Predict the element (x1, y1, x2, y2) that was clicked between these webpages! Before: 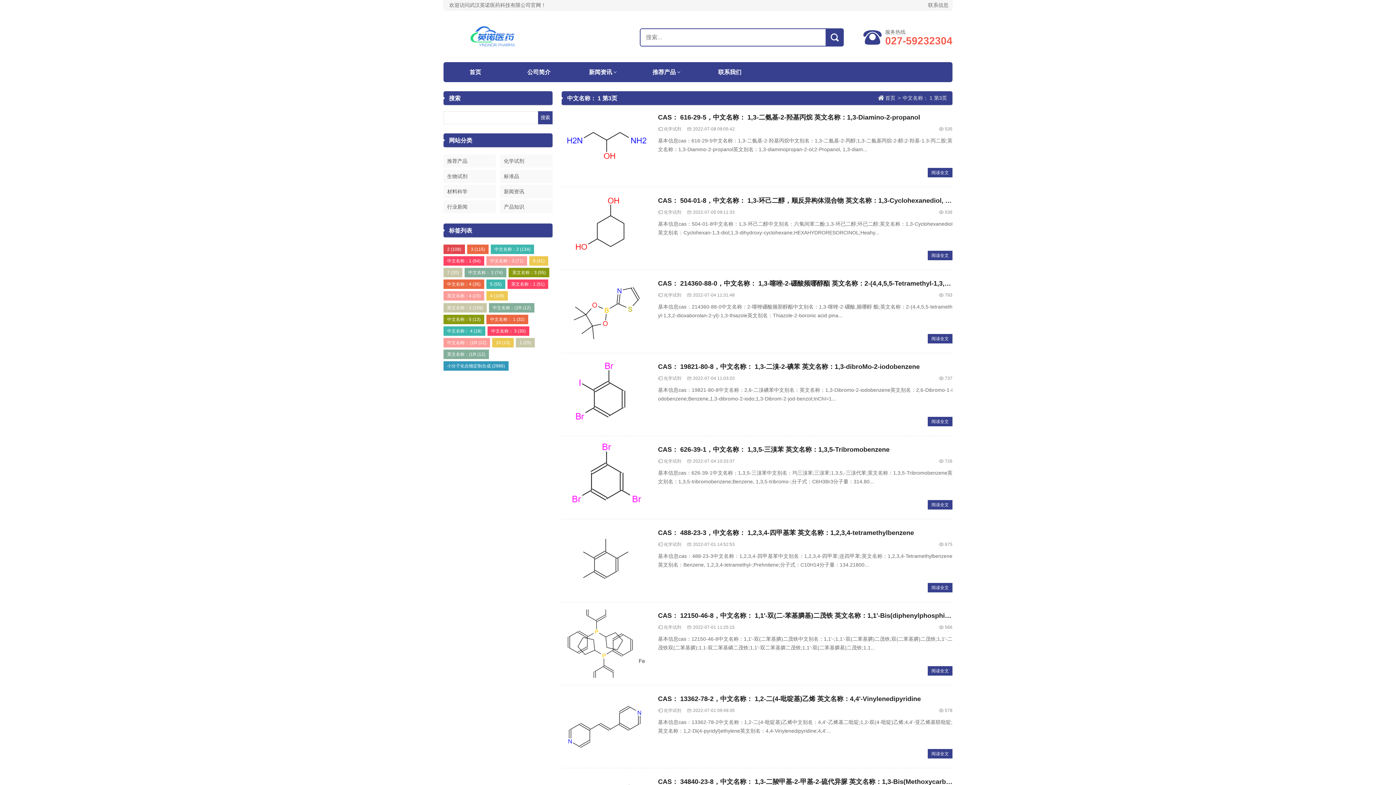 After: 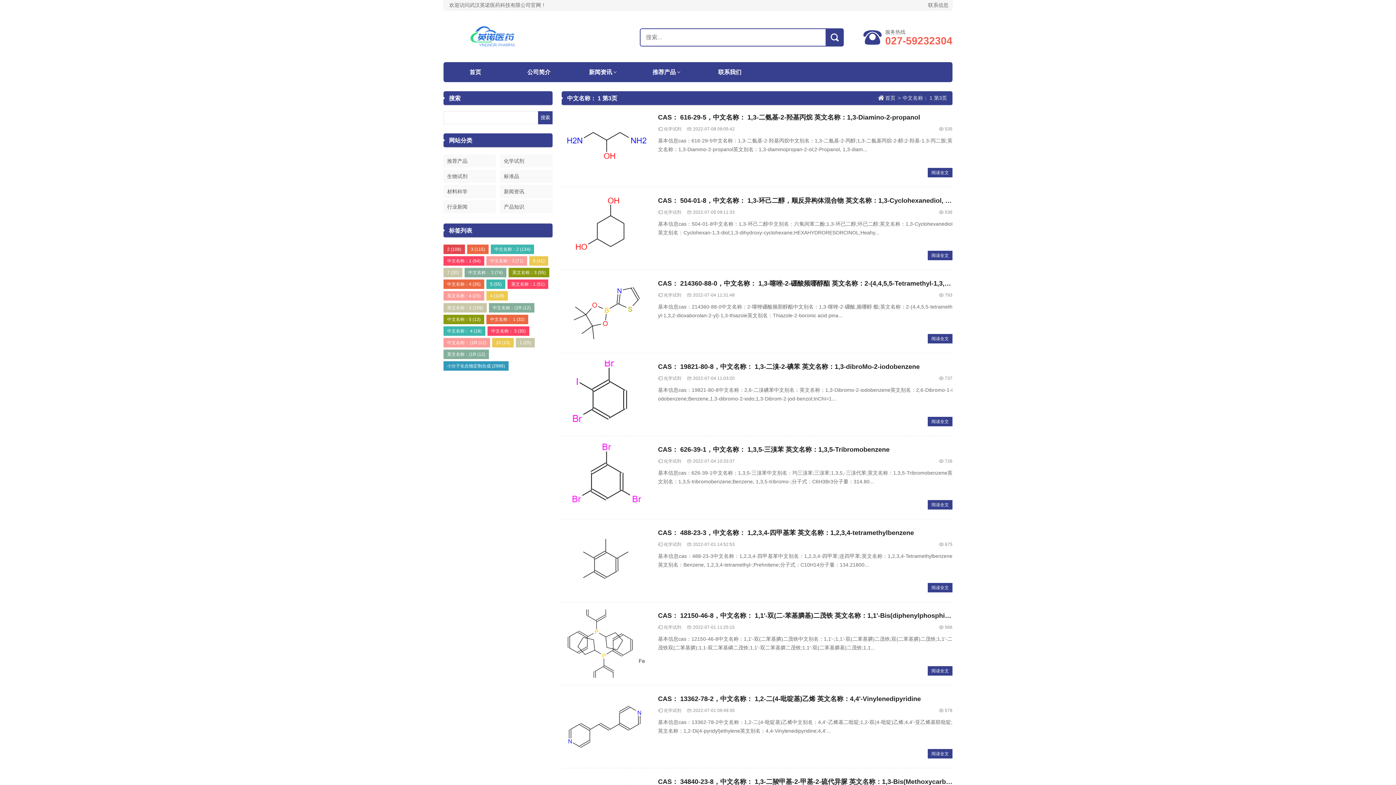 Action: bbox: (561, 360, 652, 428)